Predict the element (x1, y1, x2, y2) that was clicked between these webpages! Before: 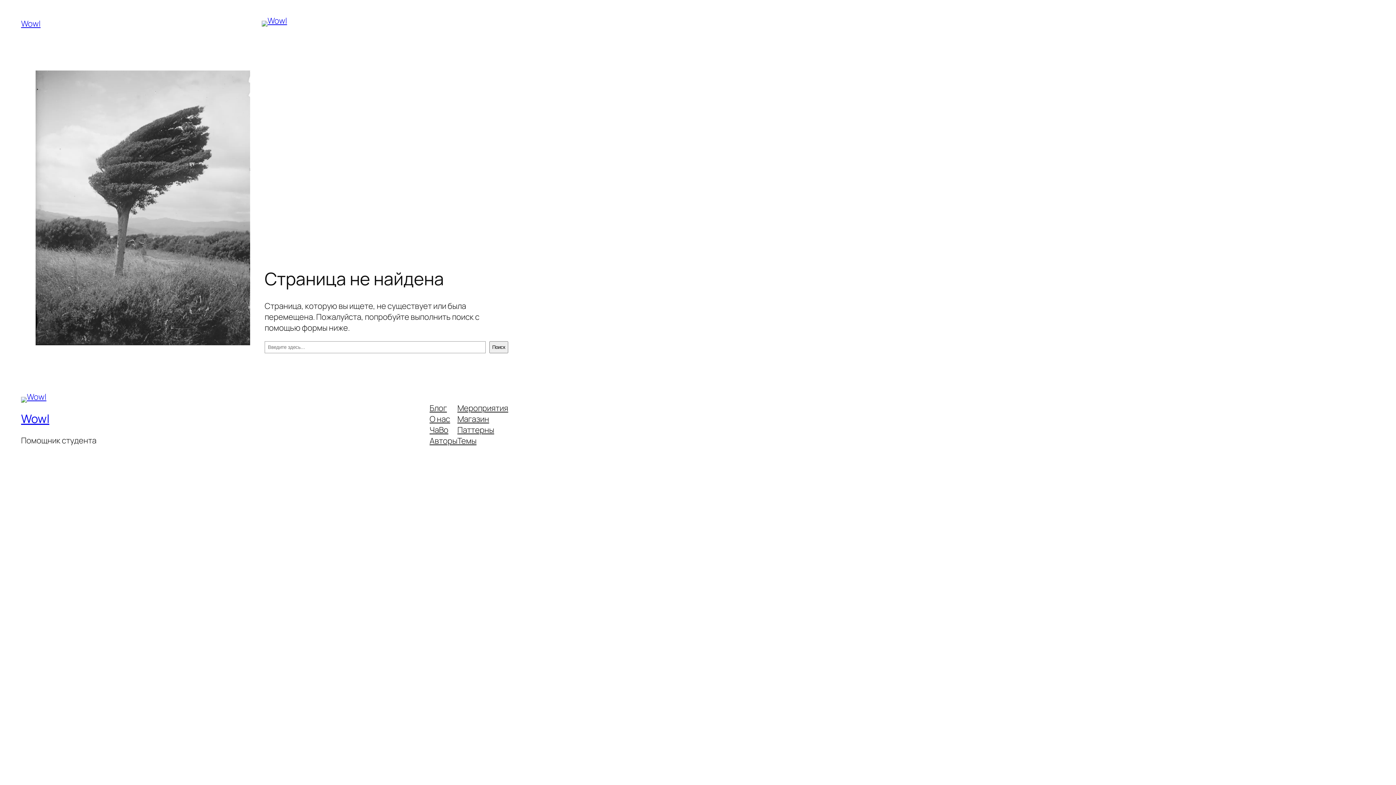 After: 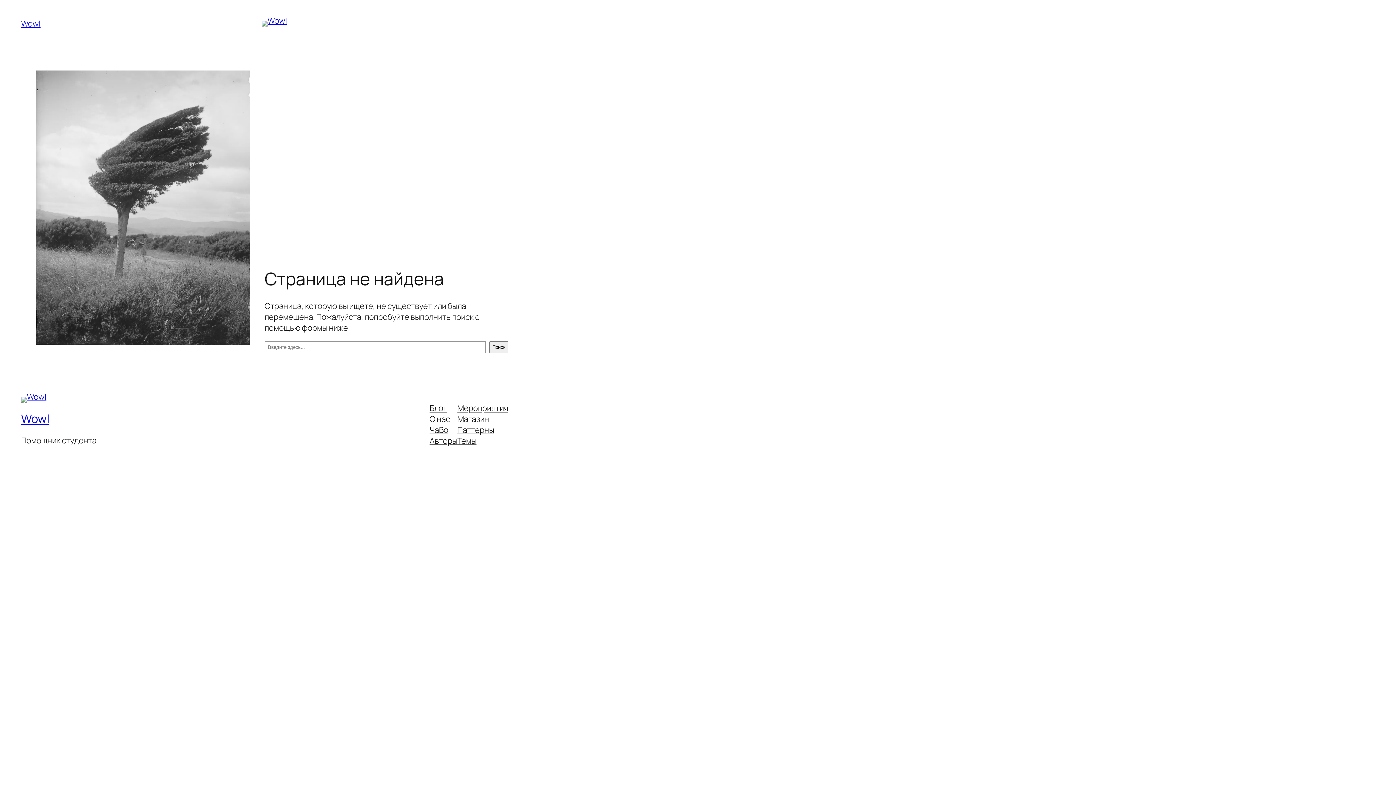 Action: label: О нас bbox: (429, 413, 450, 424)